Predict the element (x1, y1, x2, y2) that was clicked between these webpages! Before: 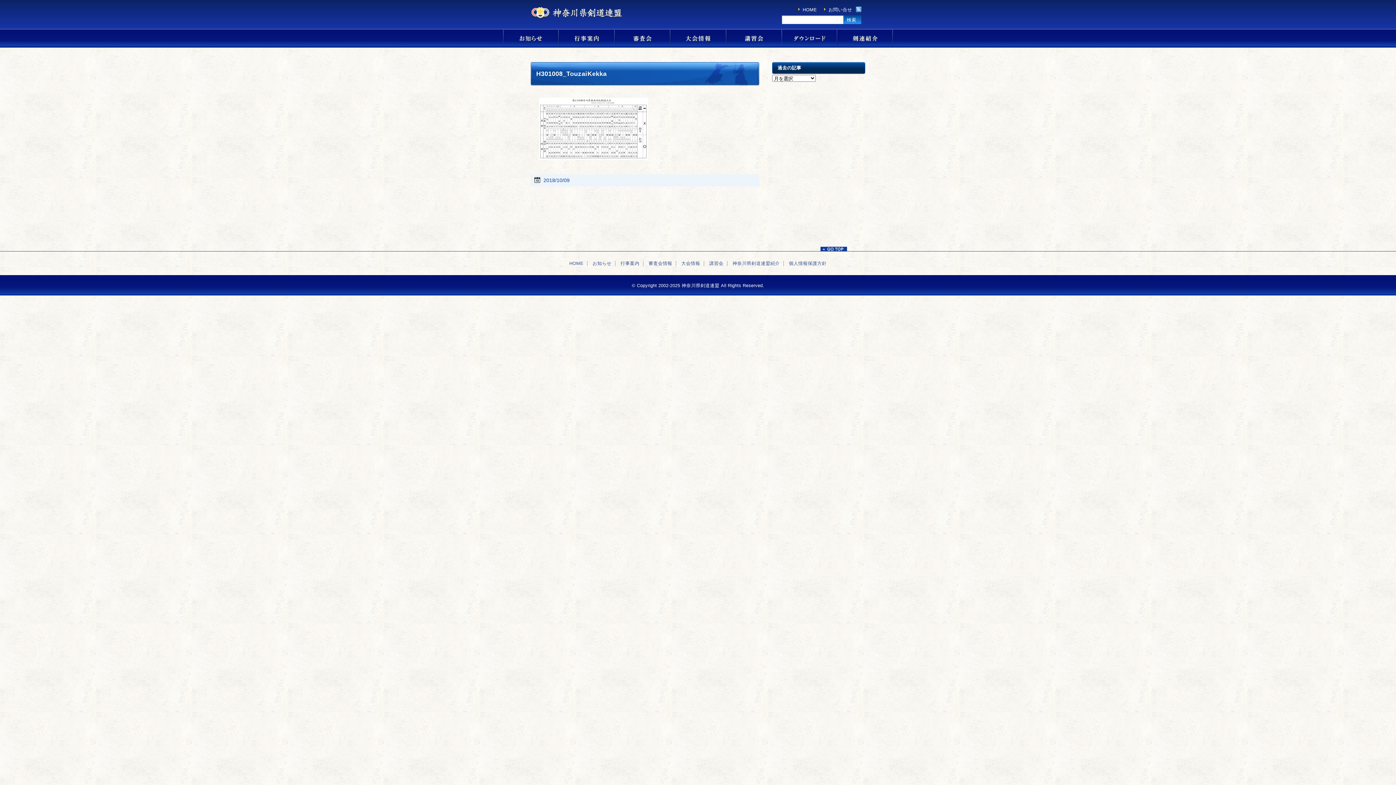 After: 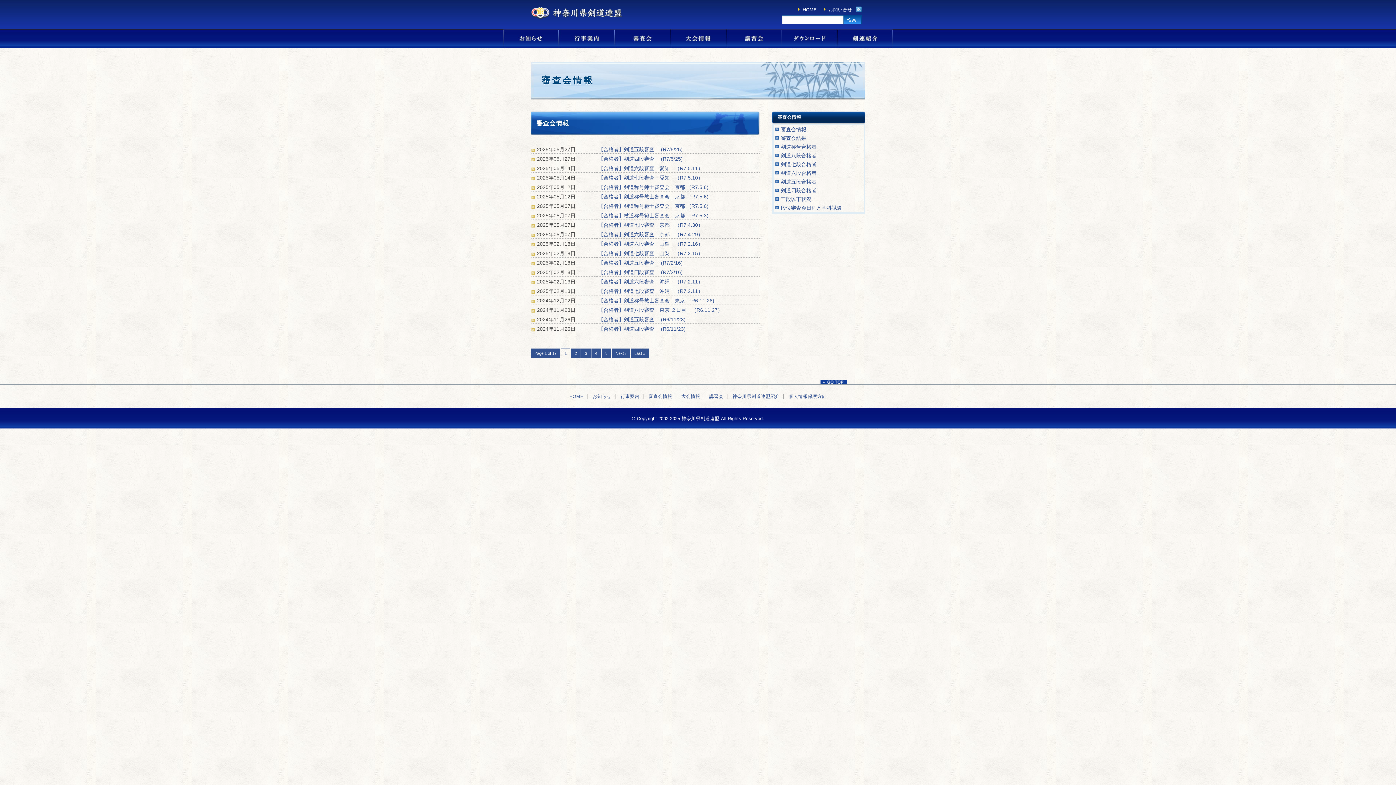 Action: label: 審査会情報 bbox: (648, 261, 672, 266)